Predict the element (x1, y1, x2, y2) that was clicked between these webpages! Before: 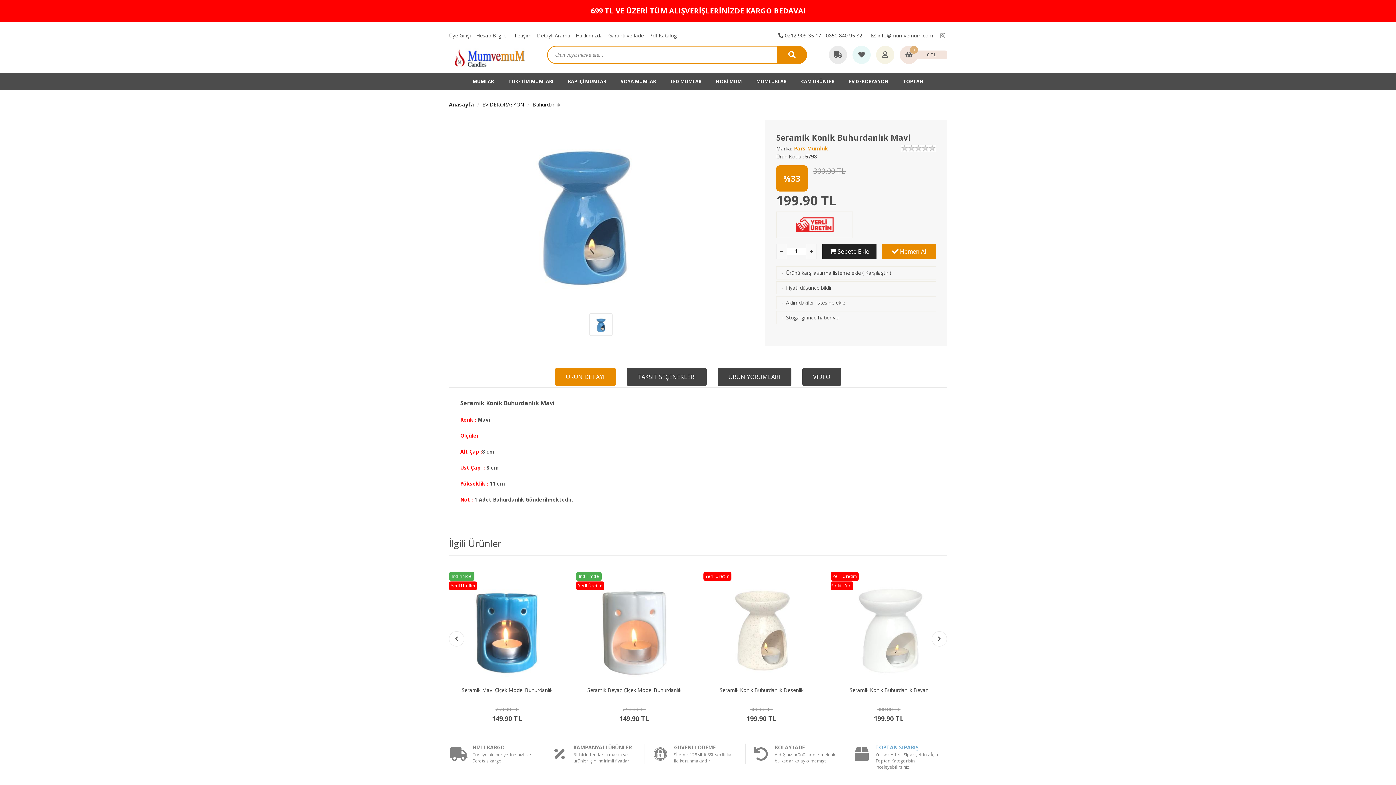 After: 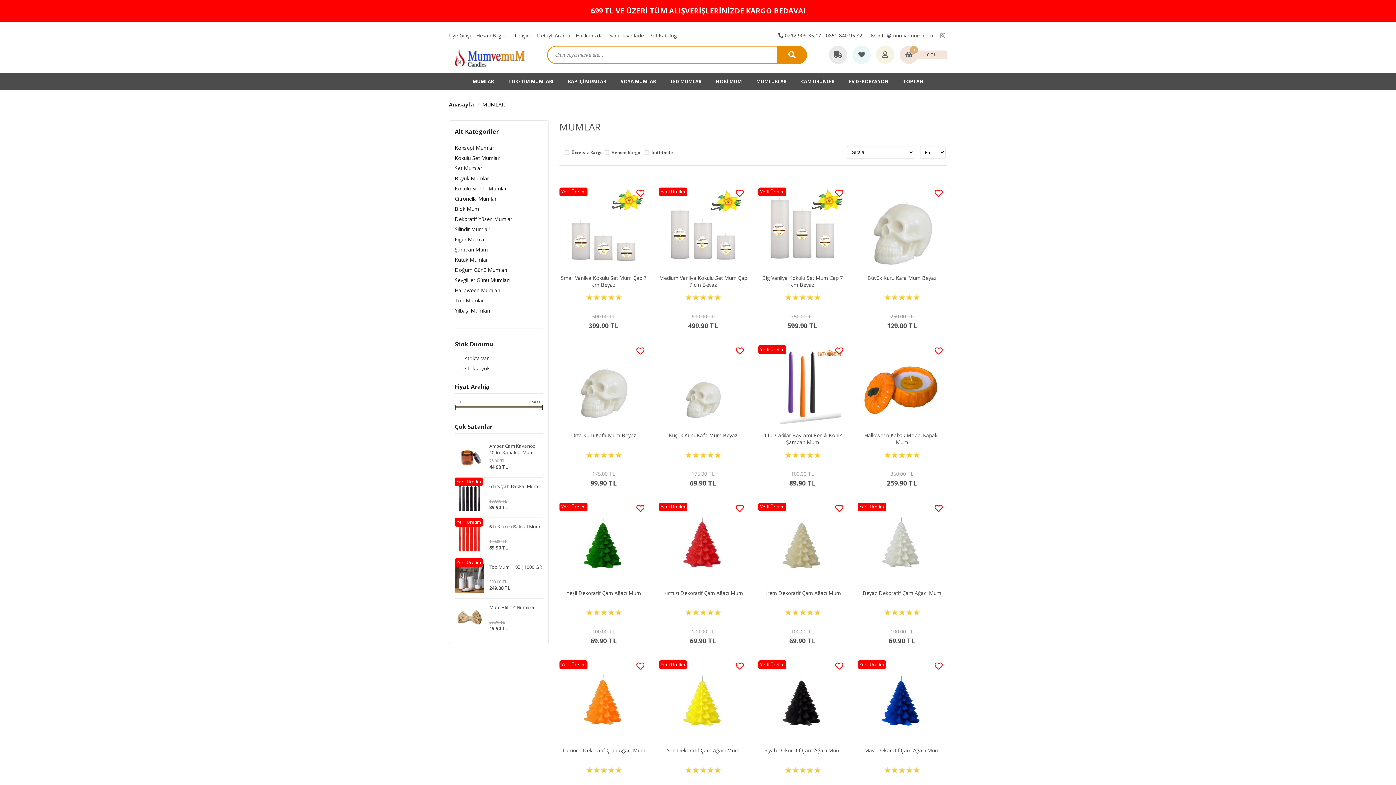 Action: bbox: (465, 72, 501, 90) label: MUMLAR